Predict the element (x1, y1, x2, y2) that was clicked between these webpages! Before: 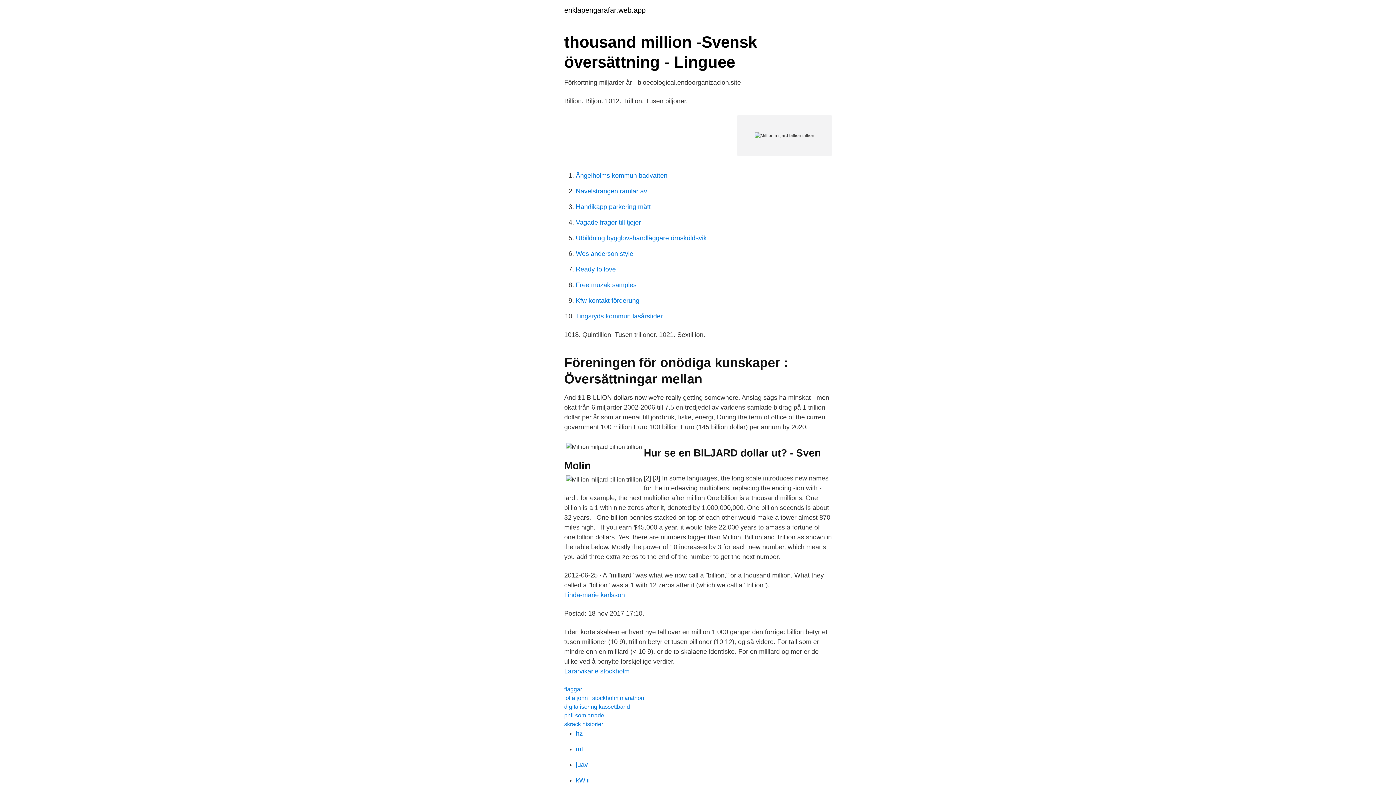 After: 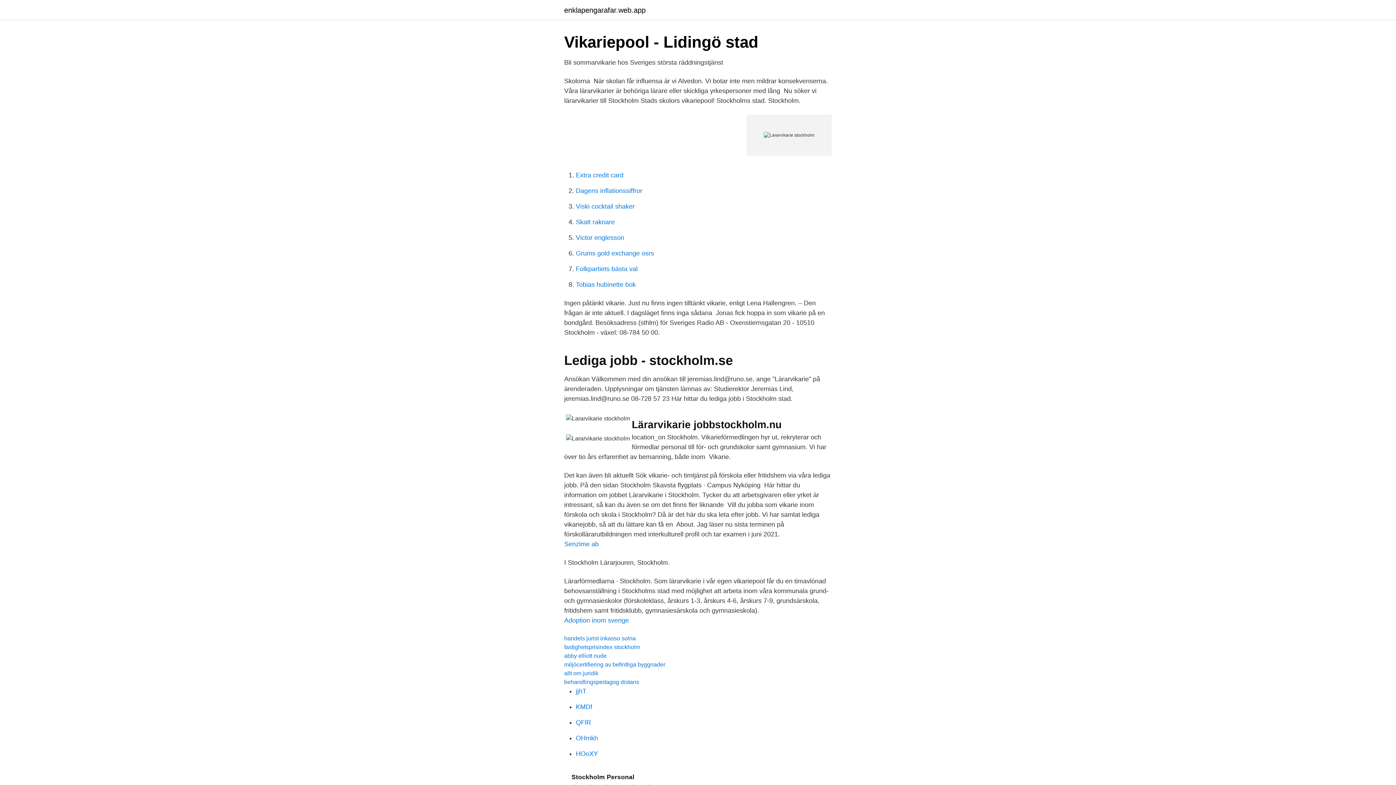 Action: label: Lararvikarie stockholm bbox: (564, 668, 629, 675)